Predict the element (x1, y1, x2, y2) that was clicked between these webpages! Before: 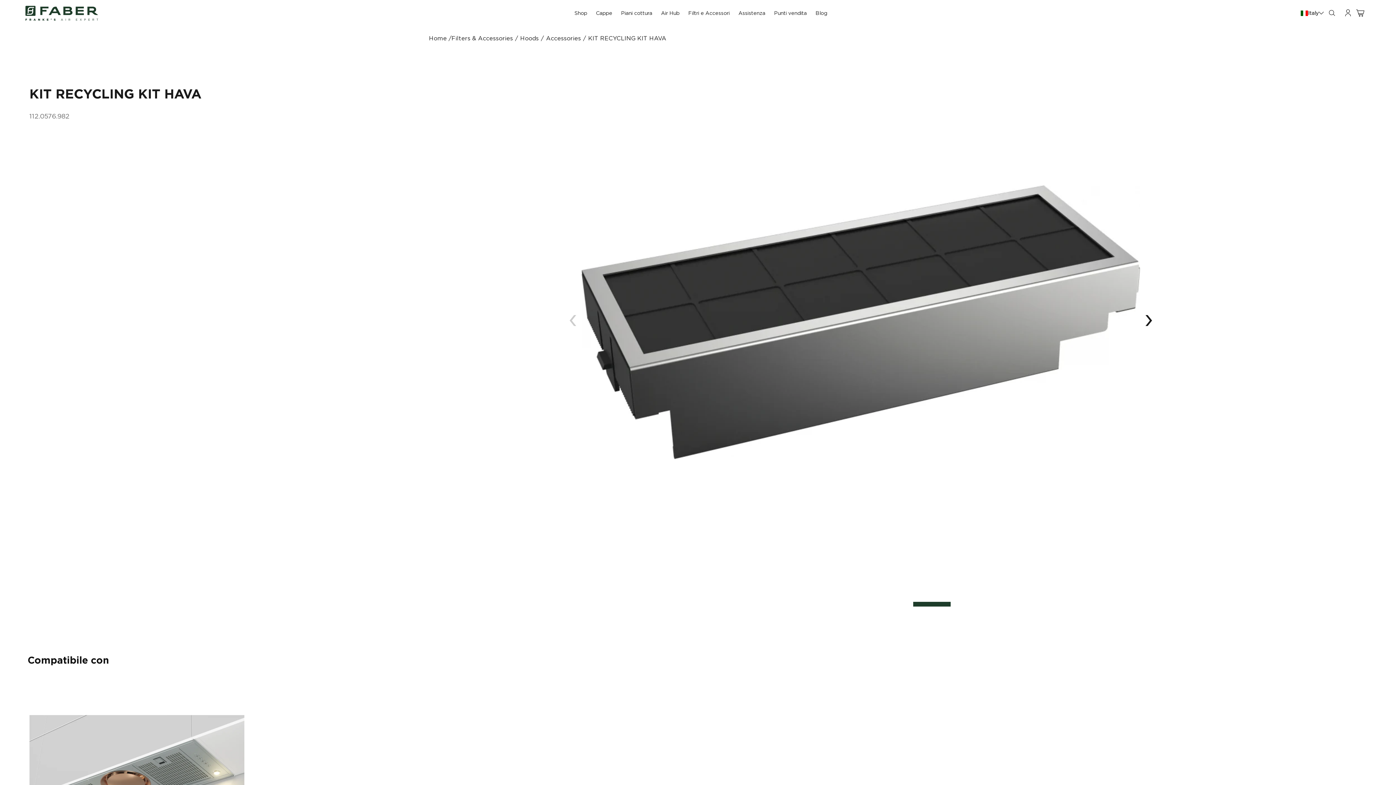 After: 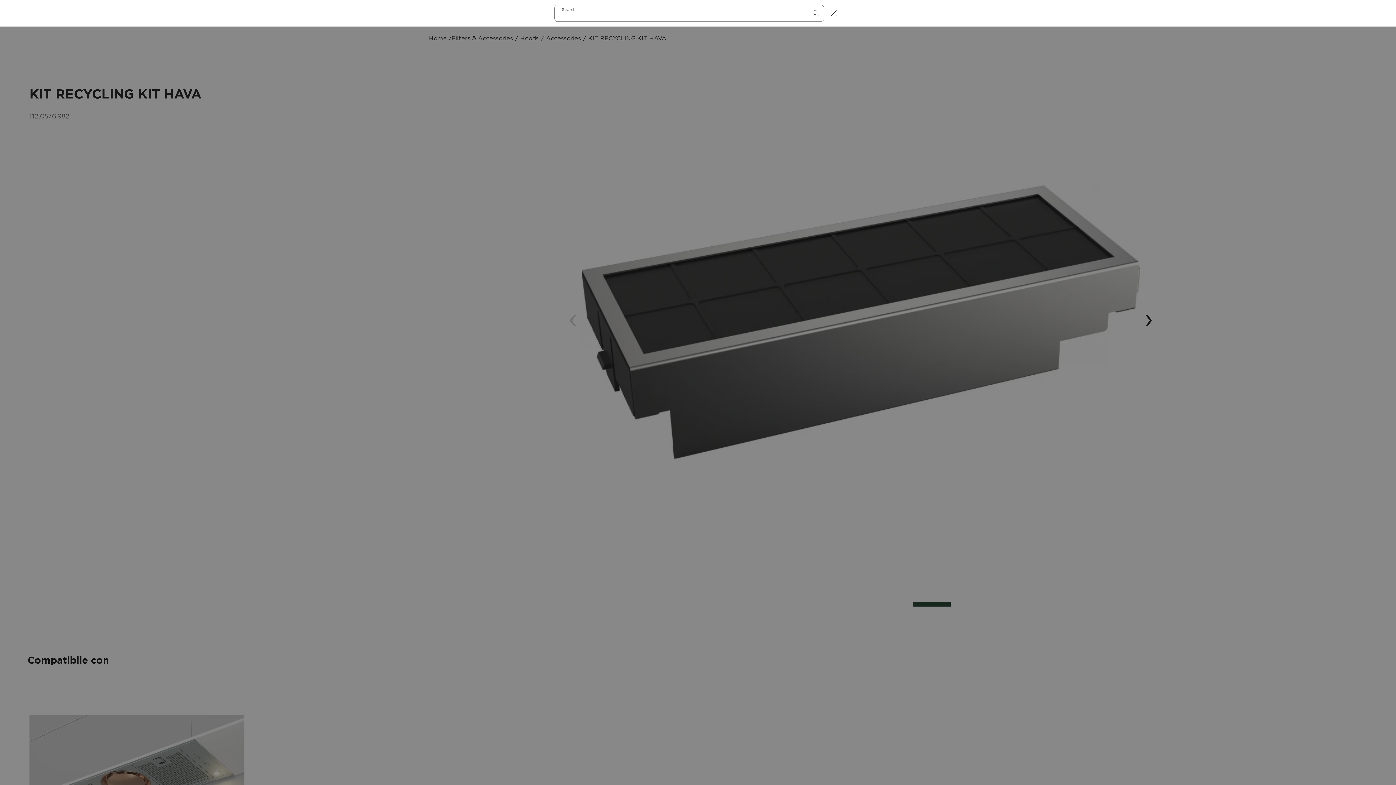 Action: bbox: (1324, 5, 1340, 21) label: Search